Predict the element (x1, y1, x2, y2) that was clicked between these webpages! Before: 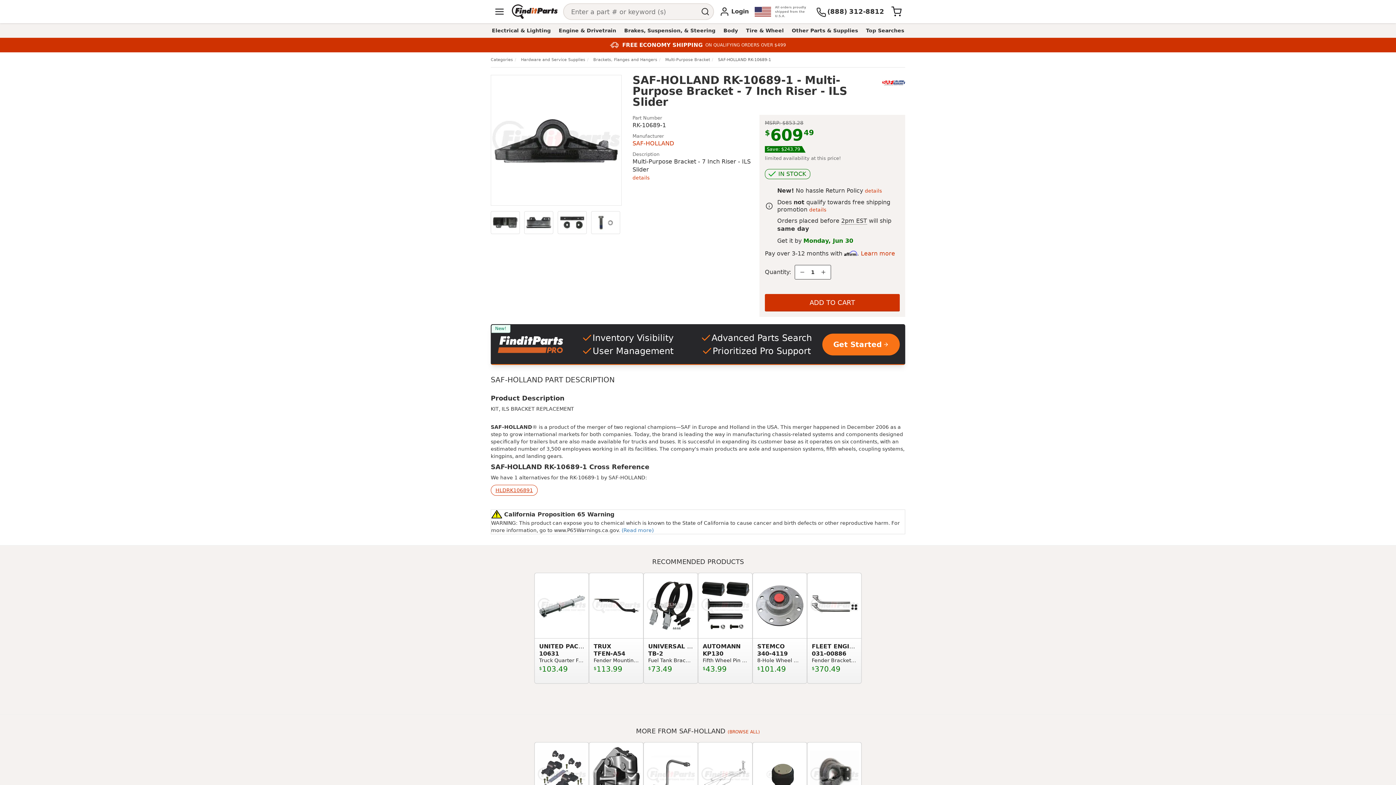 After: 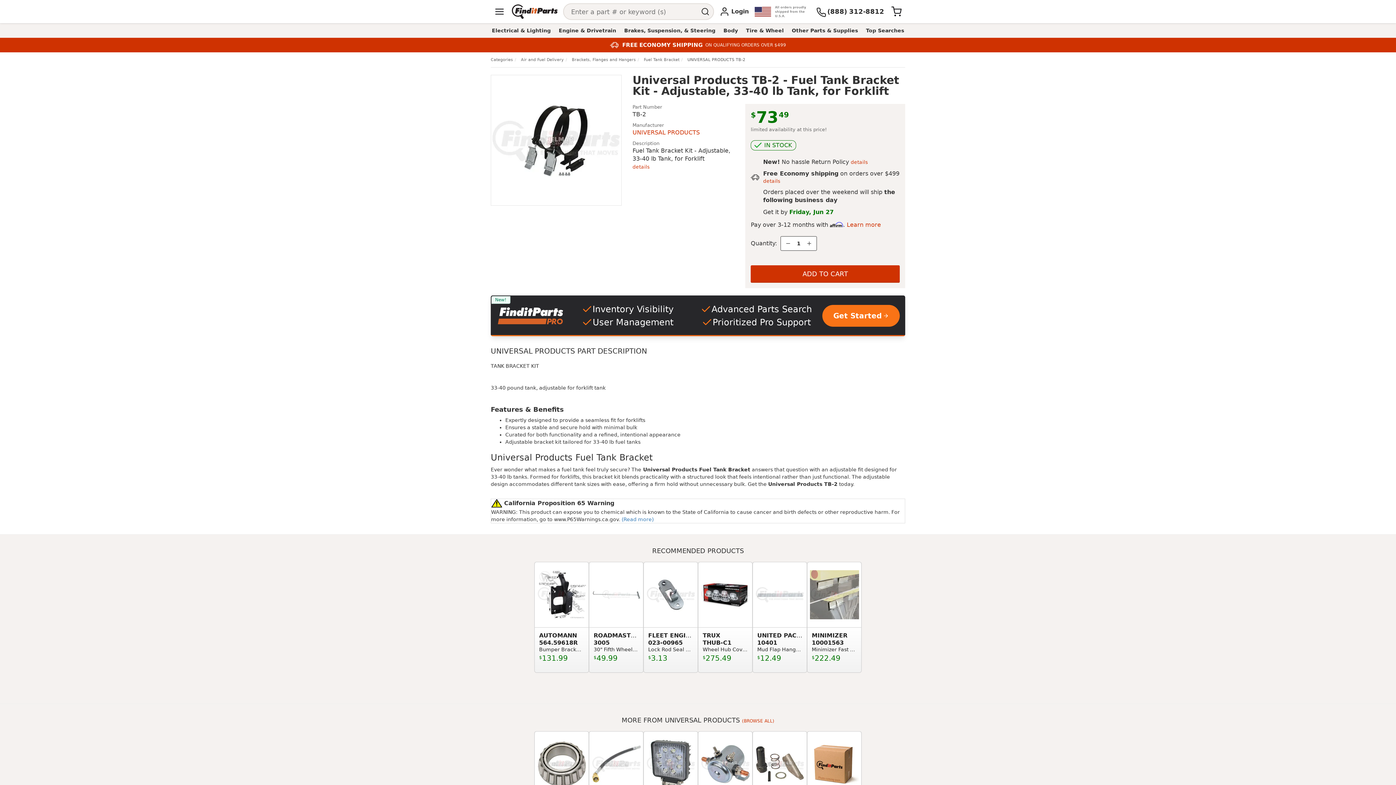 Action: bbox: (643, 573, 698, 684) label: UNIVERSAL PRODUCTS
TB-2
Fuel Tank Bracket Kit - Adjustable, 33-40 lb Ta...
$
73.49